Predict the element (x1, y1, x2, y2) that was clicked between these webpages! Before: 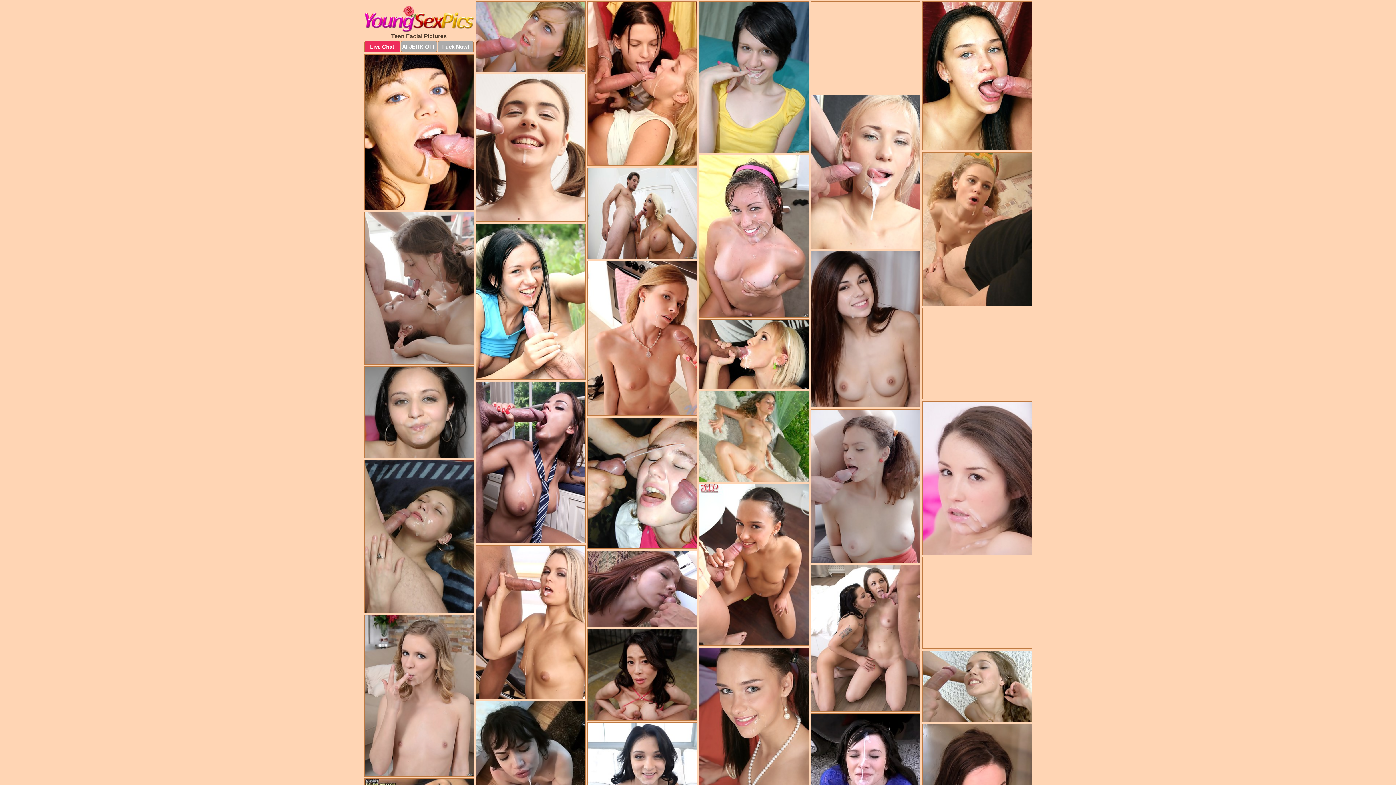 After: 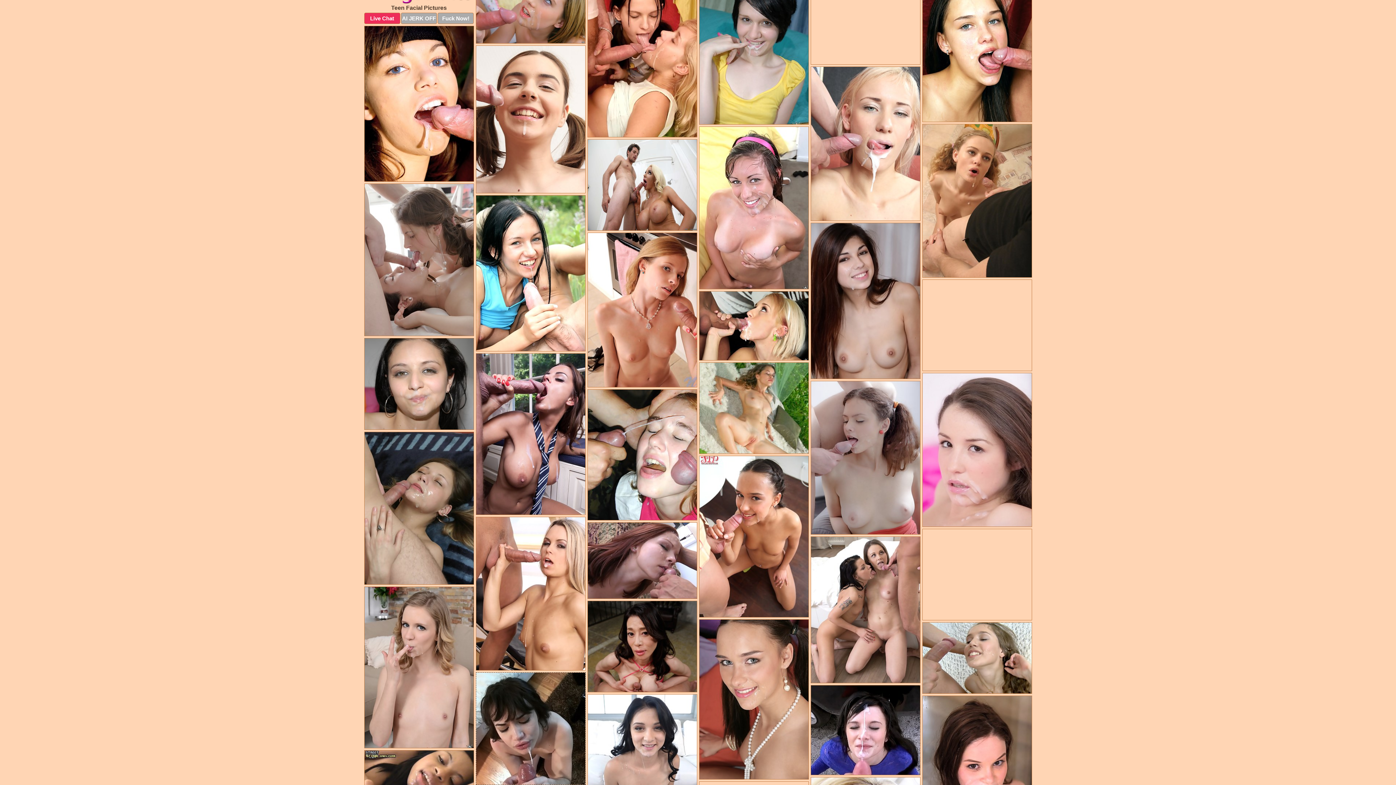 Action: bbox: (475, 701, 585, 813)